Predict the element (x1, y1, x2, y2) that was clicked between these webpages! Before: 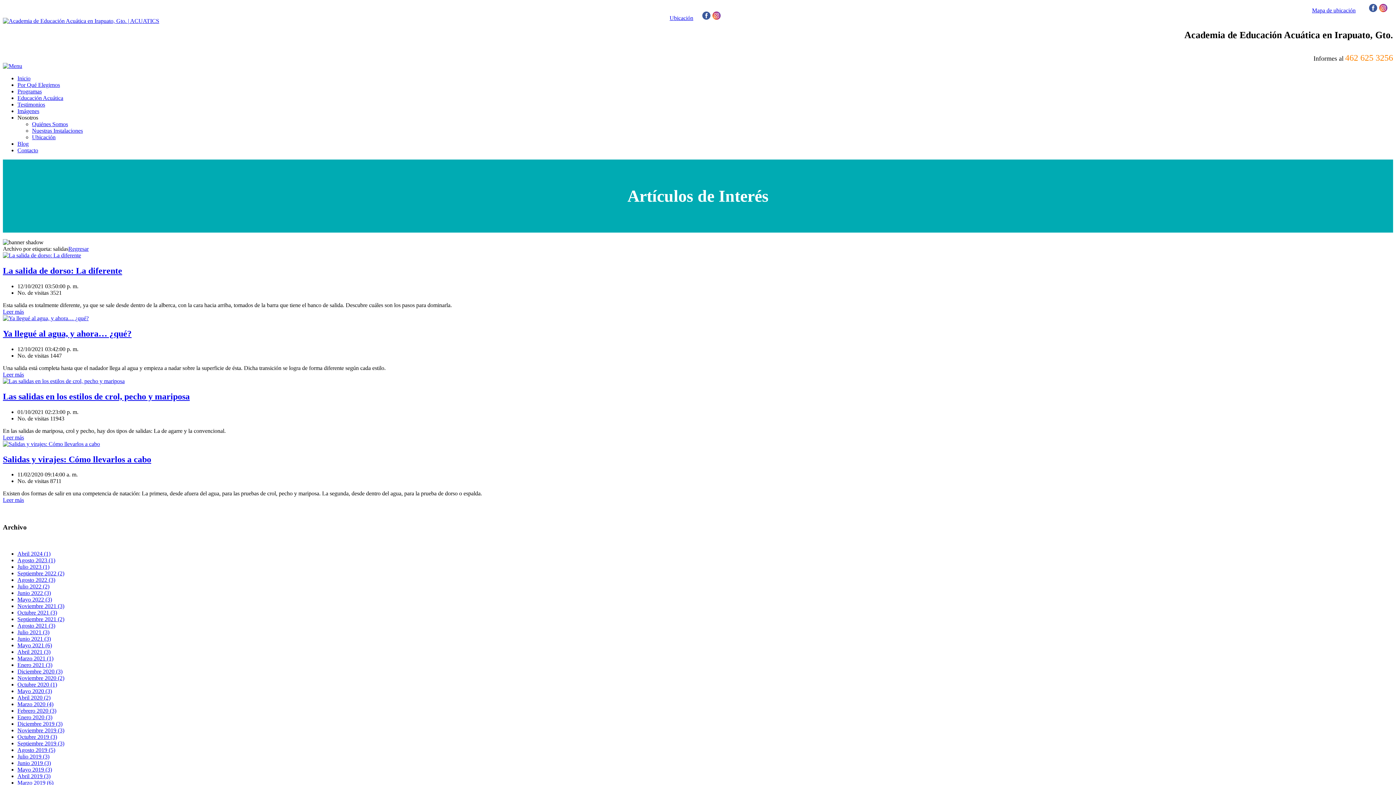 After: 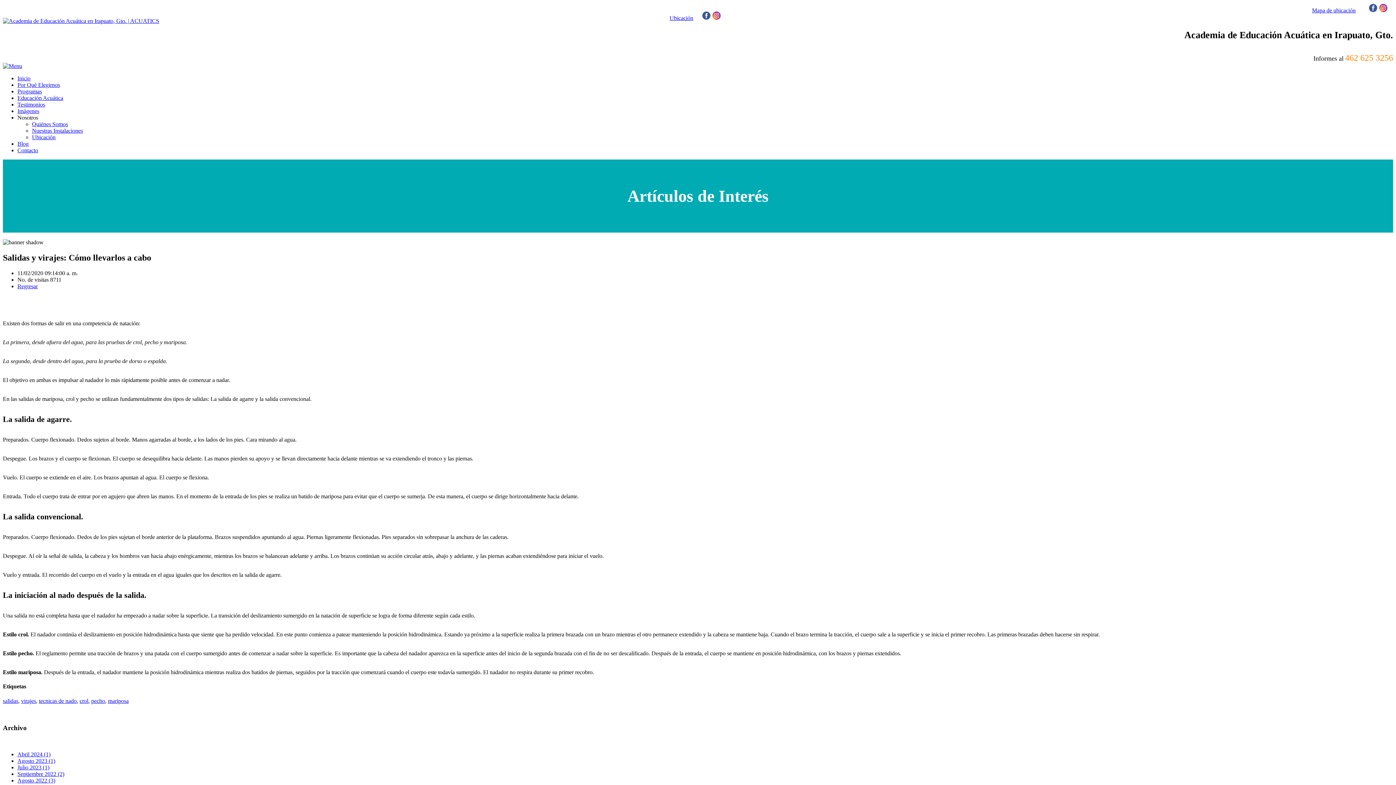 Action: label: Leer más bbox: (2, 497, 24, 503)